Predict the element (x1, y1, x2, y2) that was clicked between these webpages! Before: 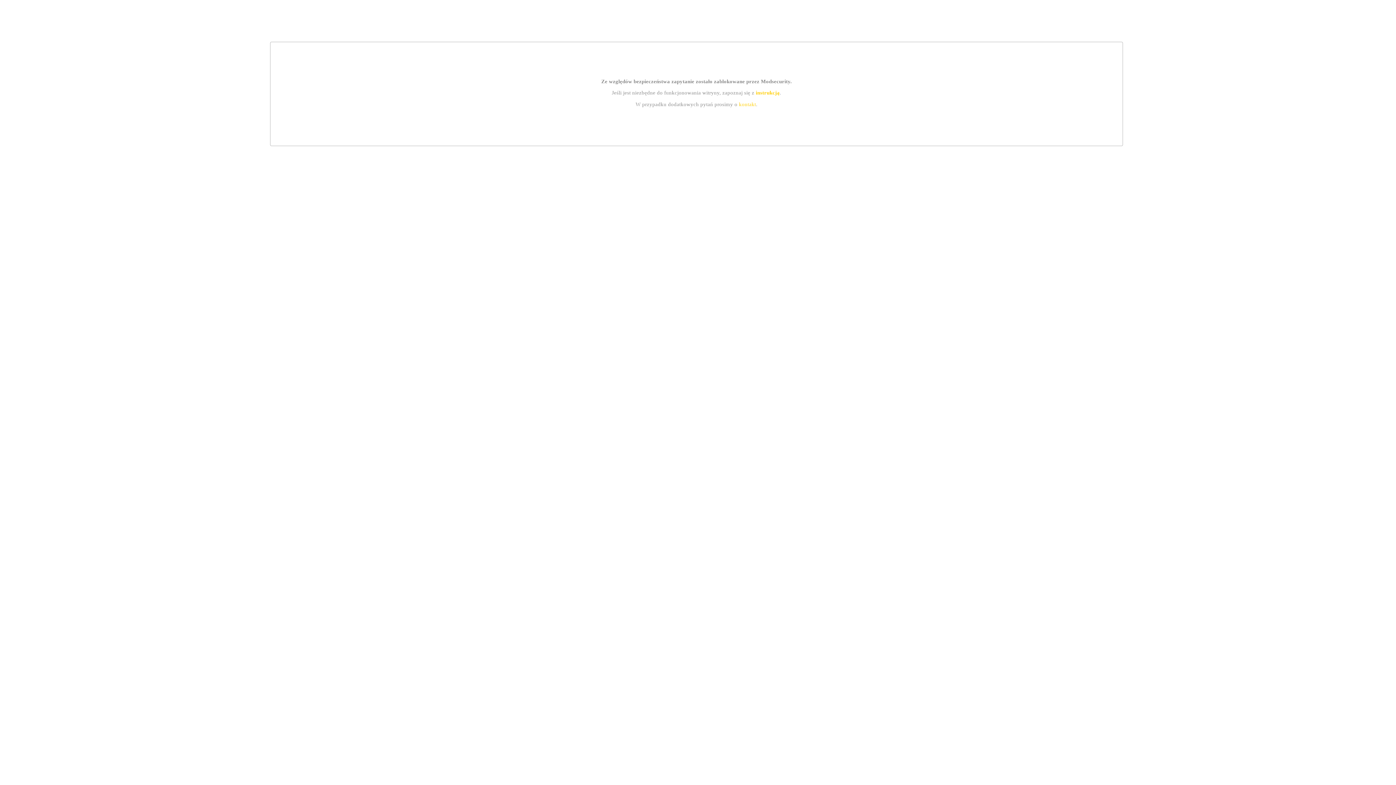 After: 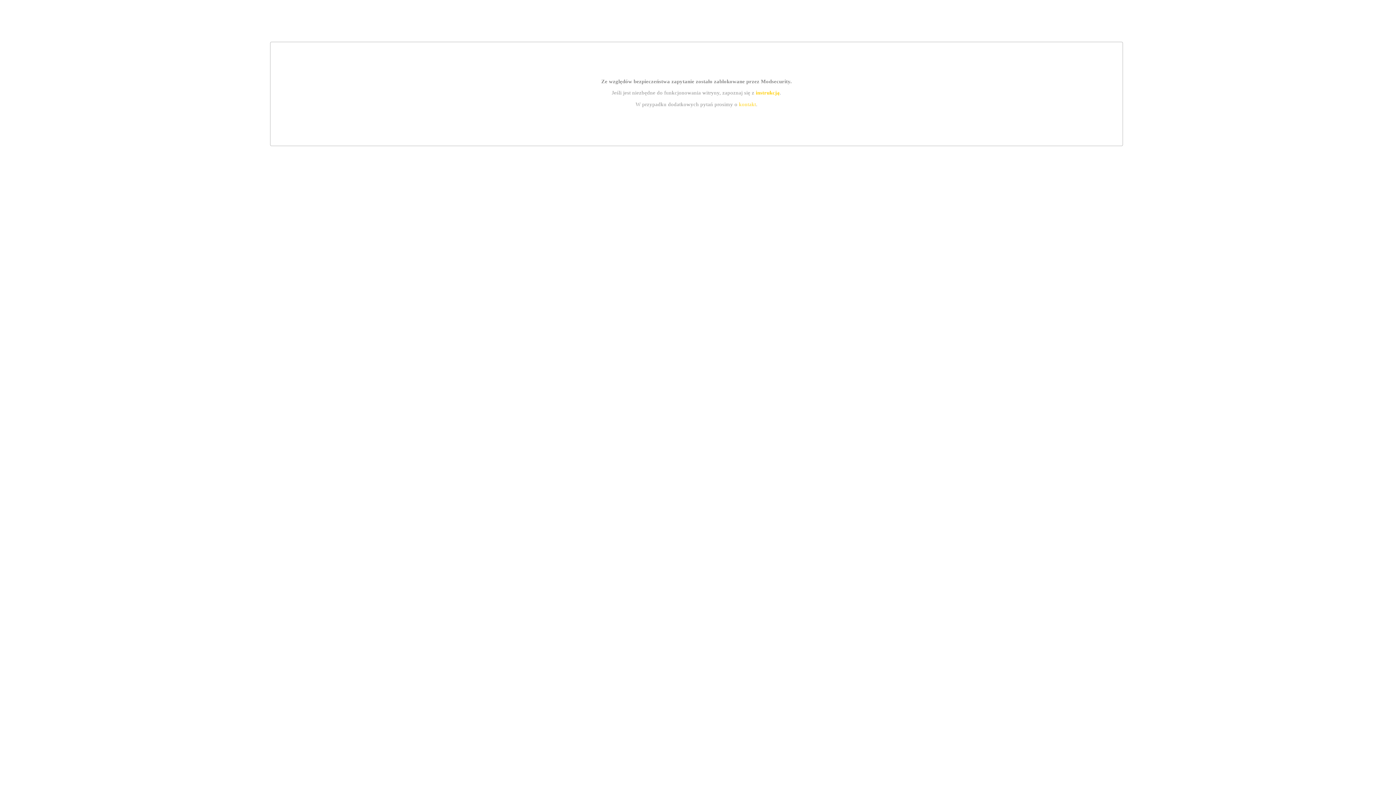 Action: label: instrukcją bbox: (755, 89, 779, 95)